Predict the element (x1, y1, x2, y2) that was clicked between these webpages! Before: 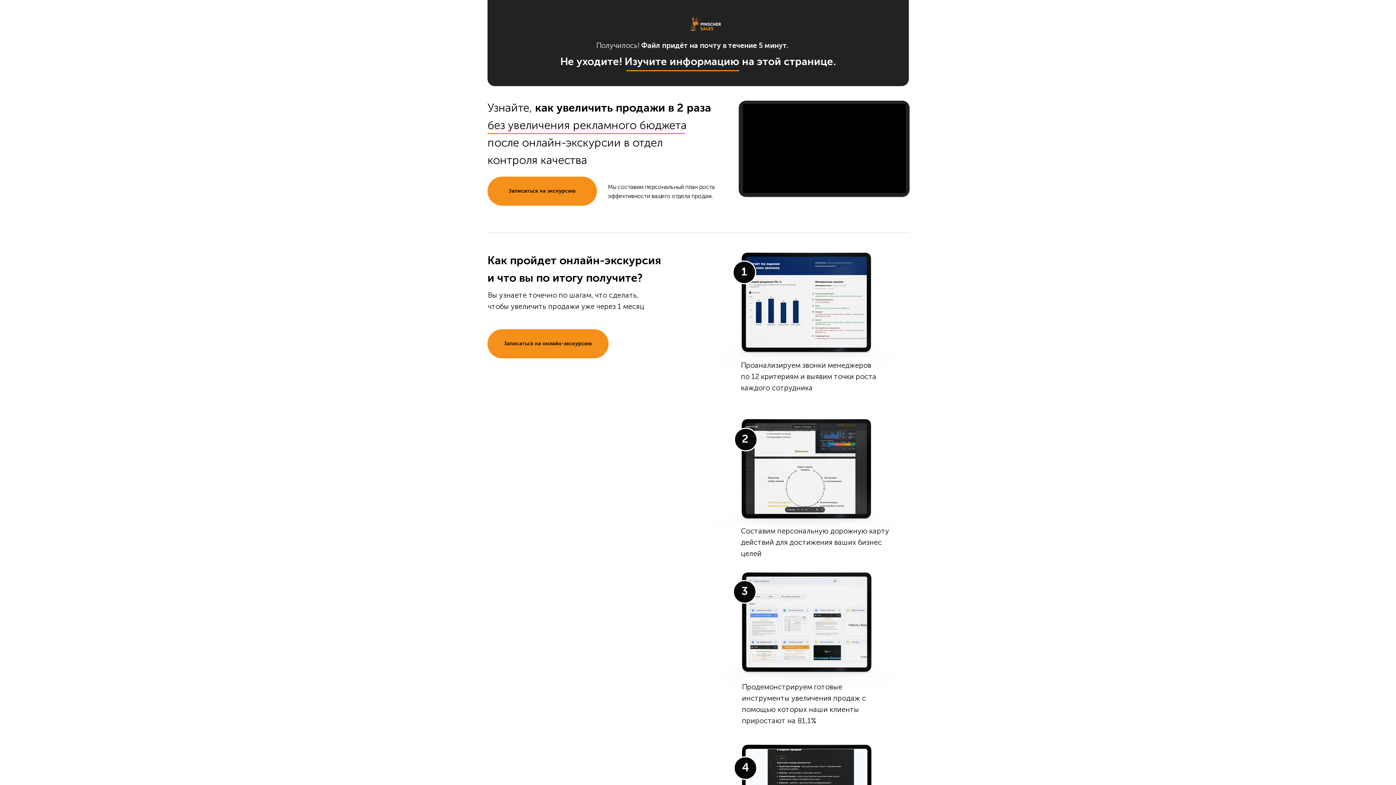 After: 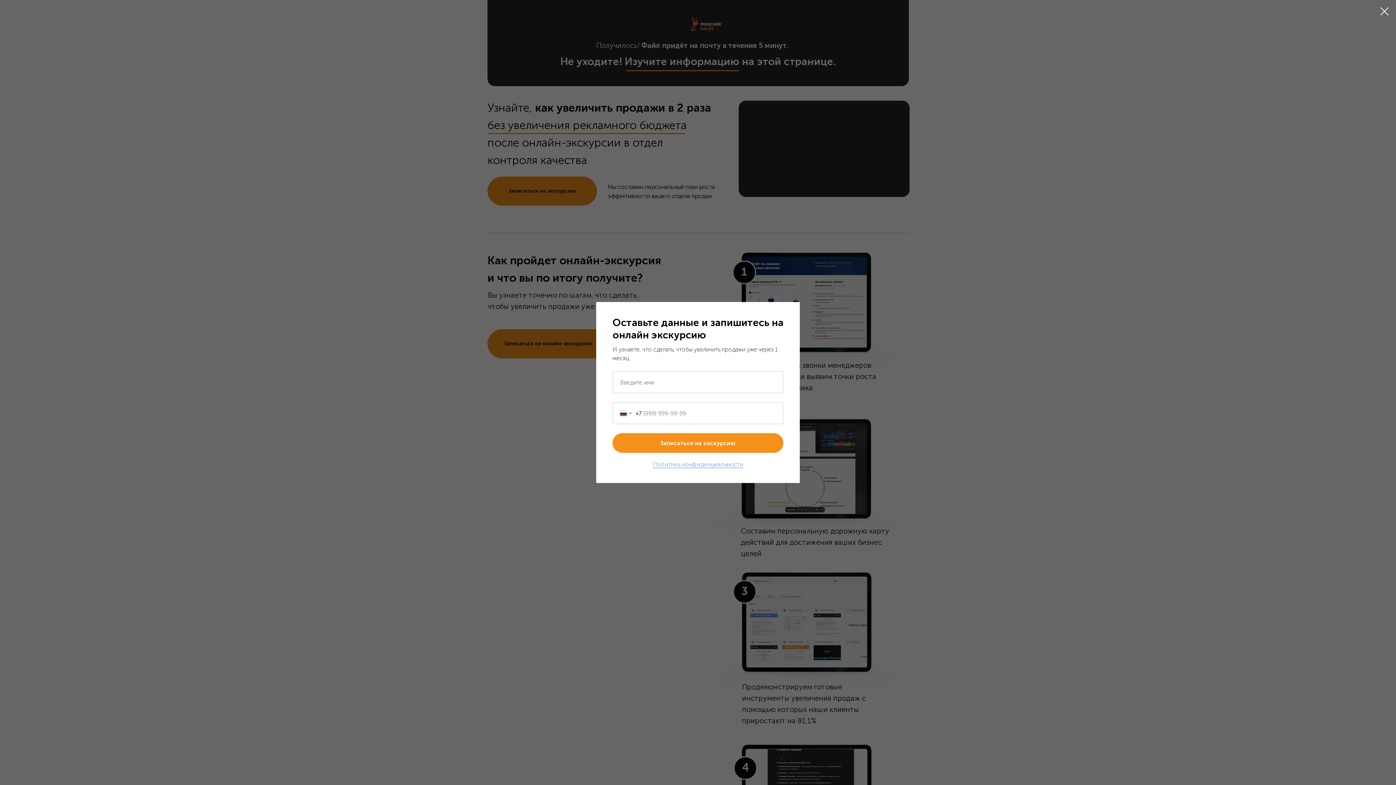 Action: label: Записаться на экскурсию bbox: (487, 176, 597, 205)